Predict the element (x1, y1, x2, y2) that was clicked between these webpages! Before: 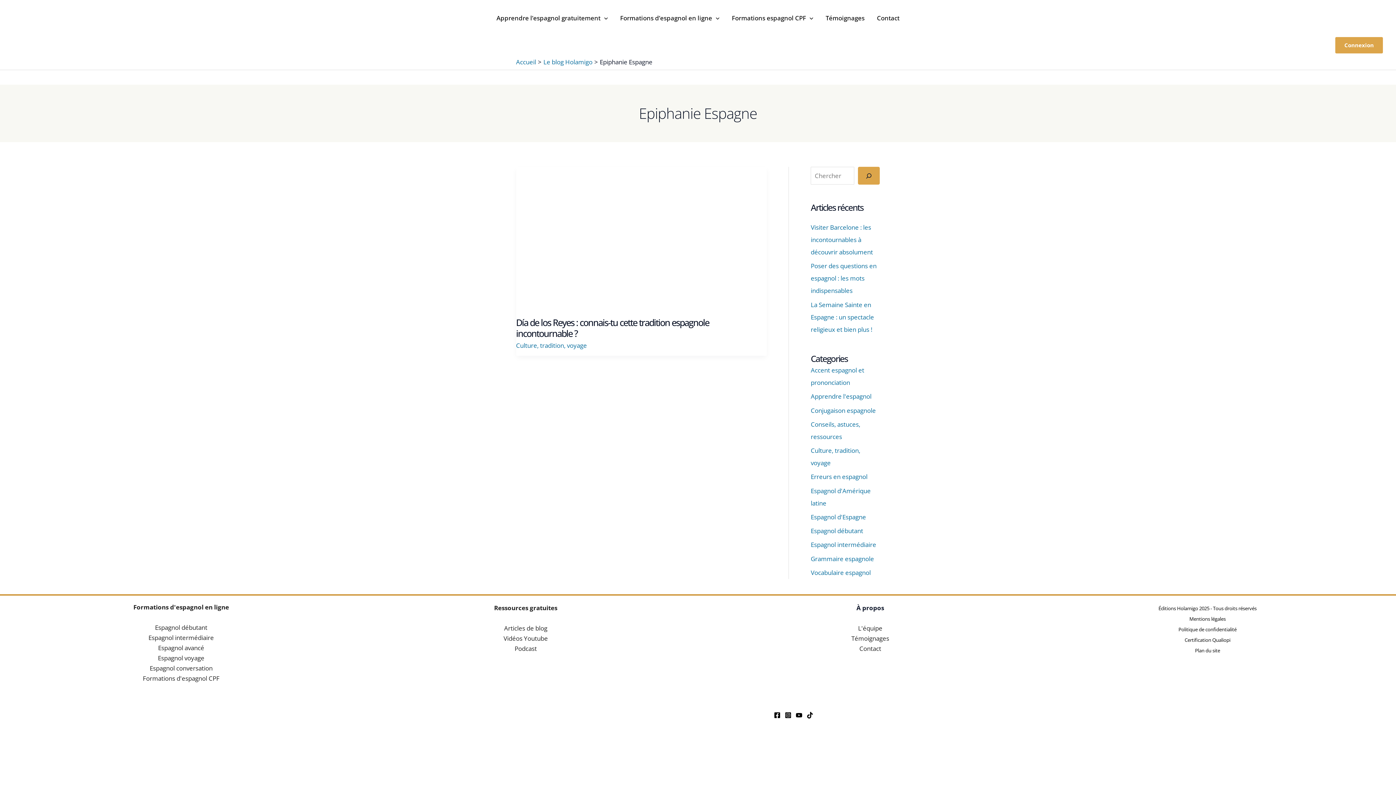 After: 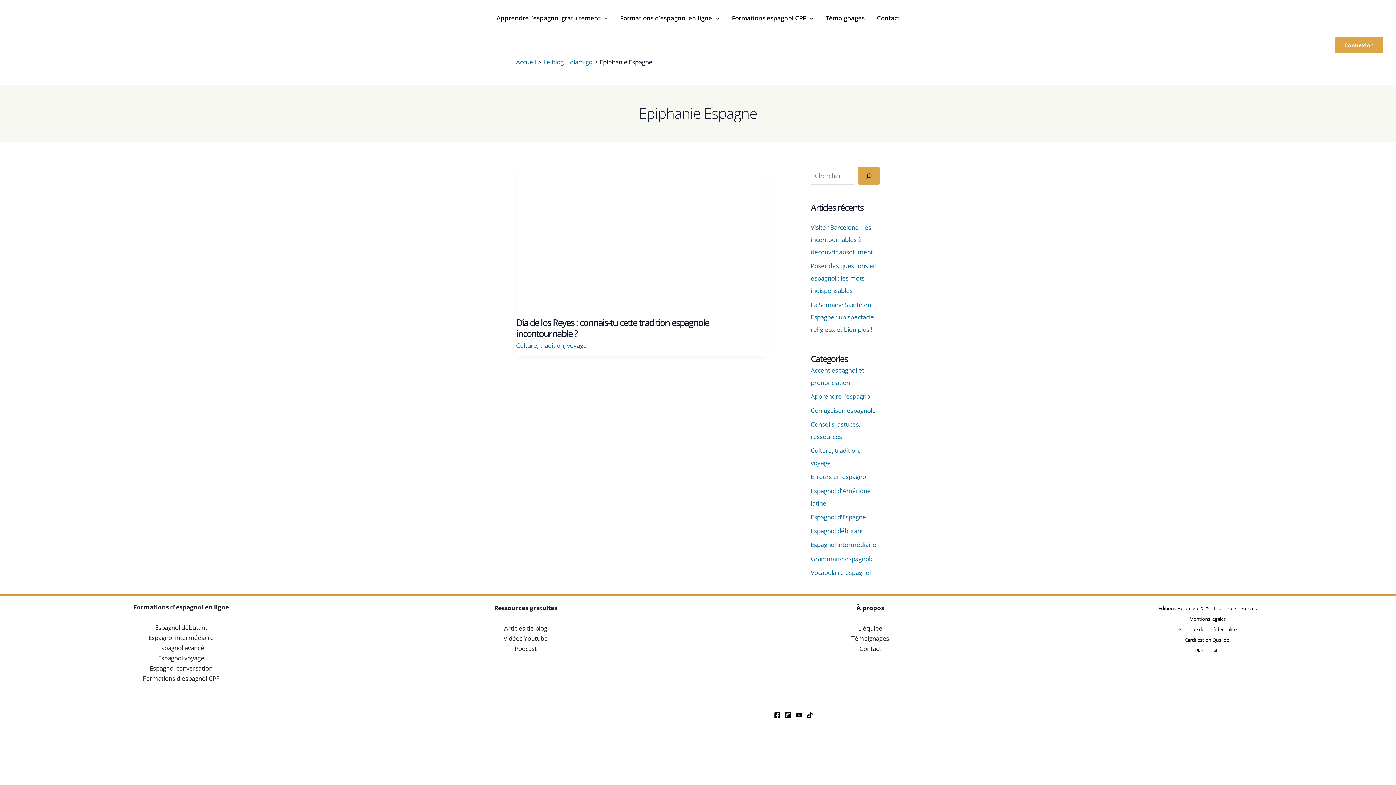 Action: bbox: (157, 654, 204, 662) label: Espagnol voyage